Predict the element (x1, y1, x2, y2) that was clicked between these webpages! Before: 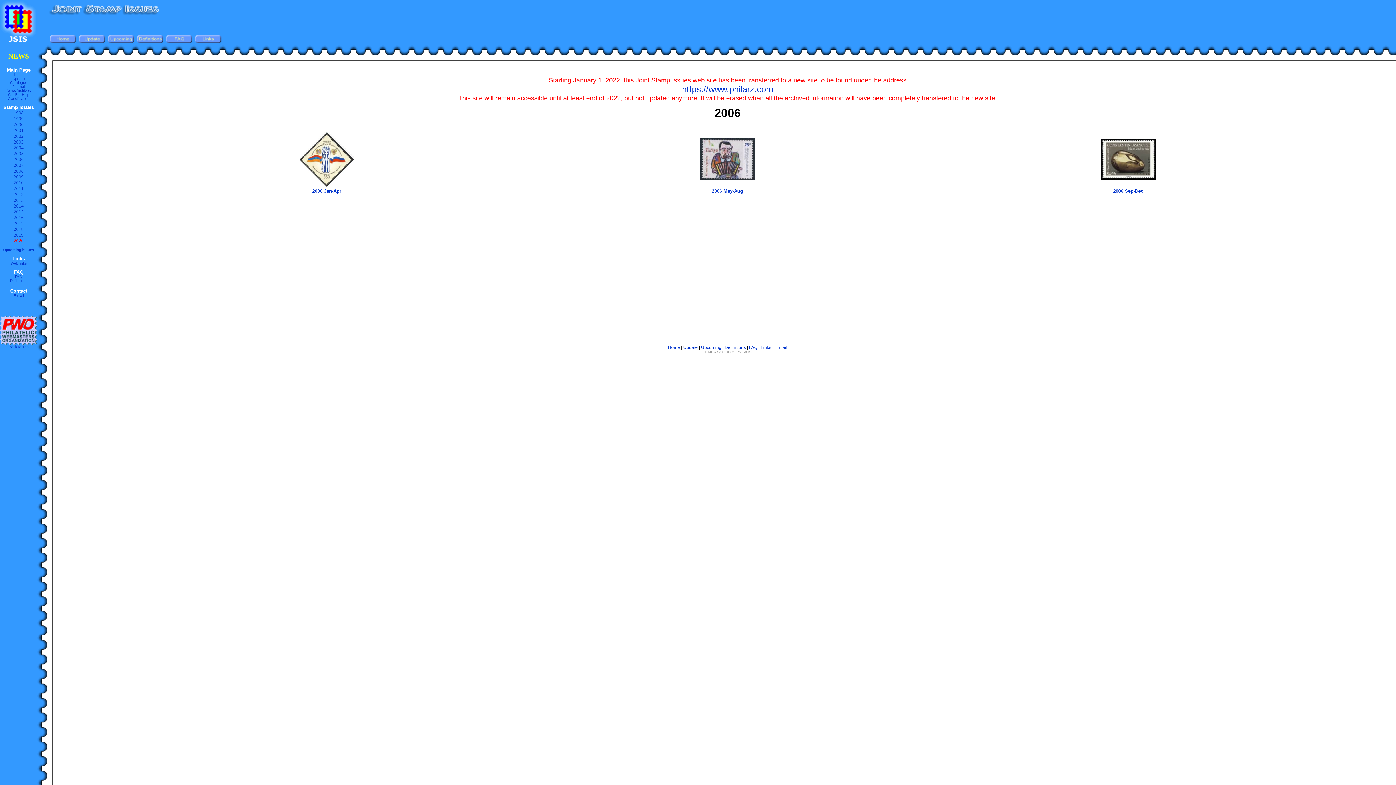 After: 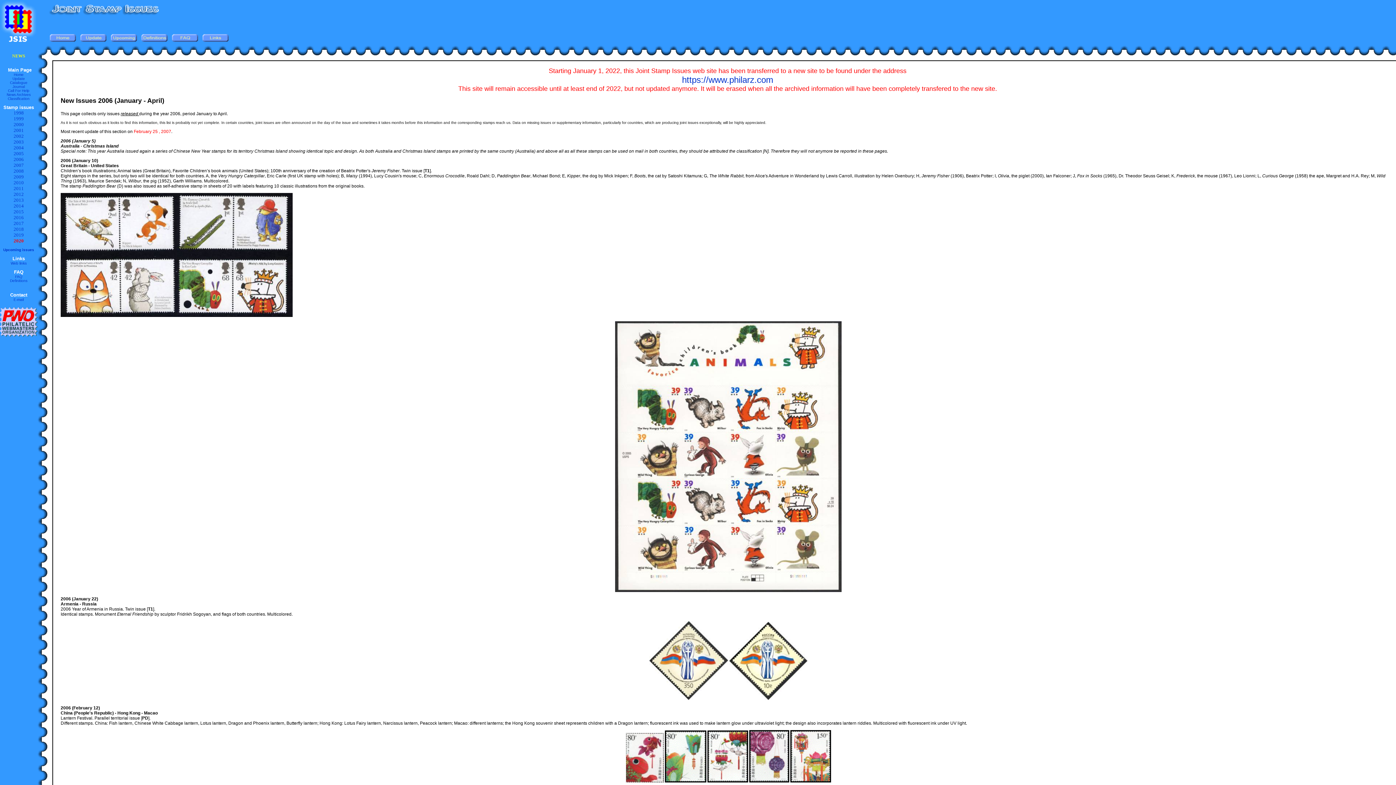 Action: bbox: (299, 181, 354, 188)